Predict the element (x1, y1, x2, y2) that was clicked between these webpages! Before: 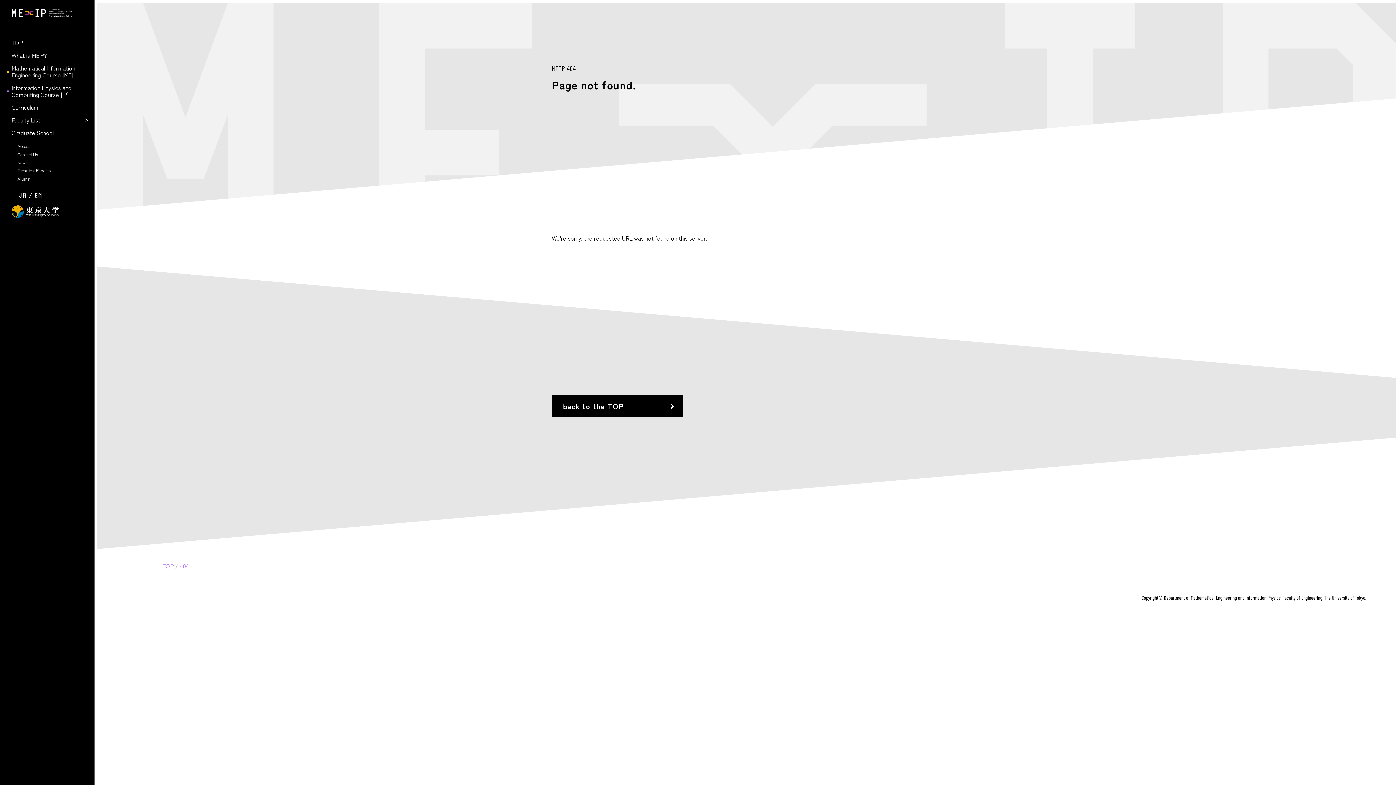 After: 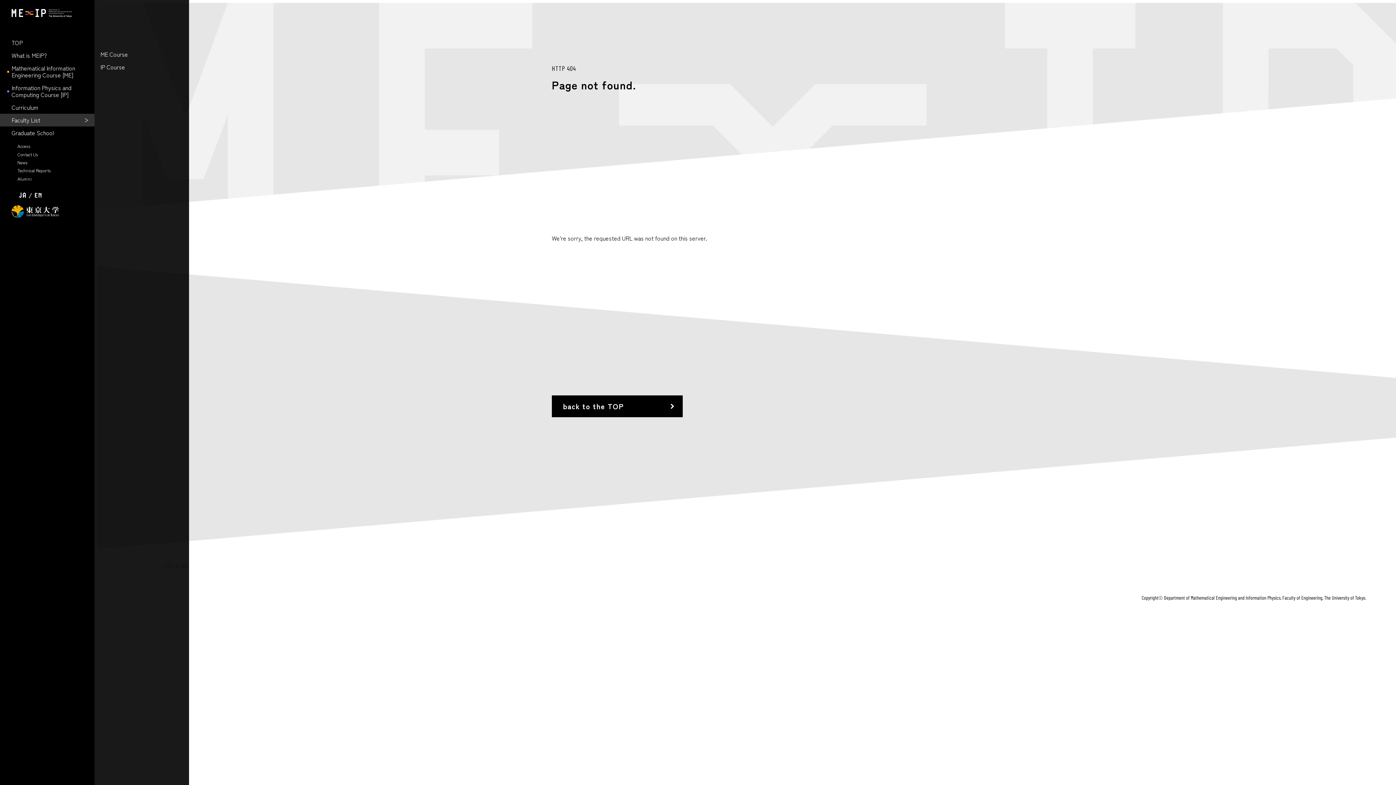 Action: label: Faculty List bbox: (0, 113, 94, 126)